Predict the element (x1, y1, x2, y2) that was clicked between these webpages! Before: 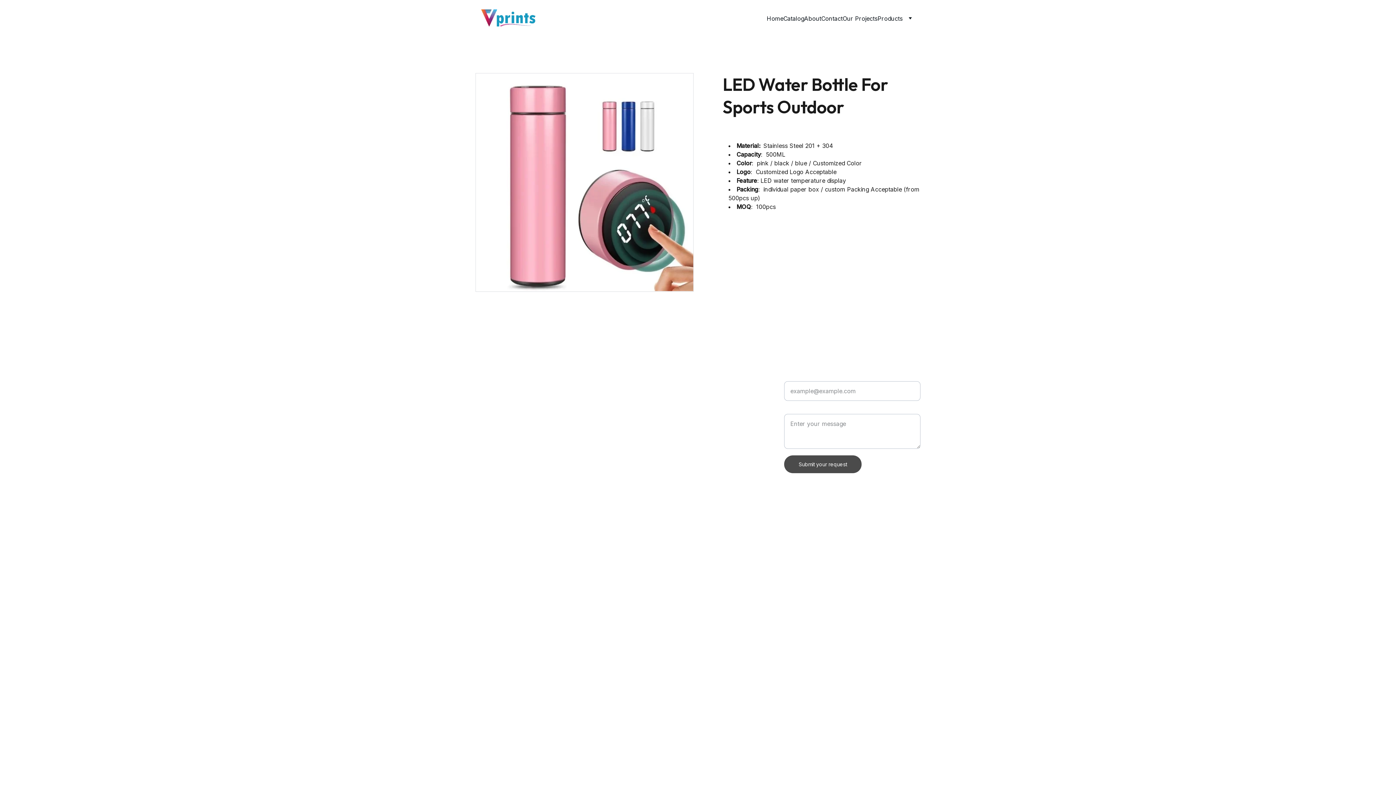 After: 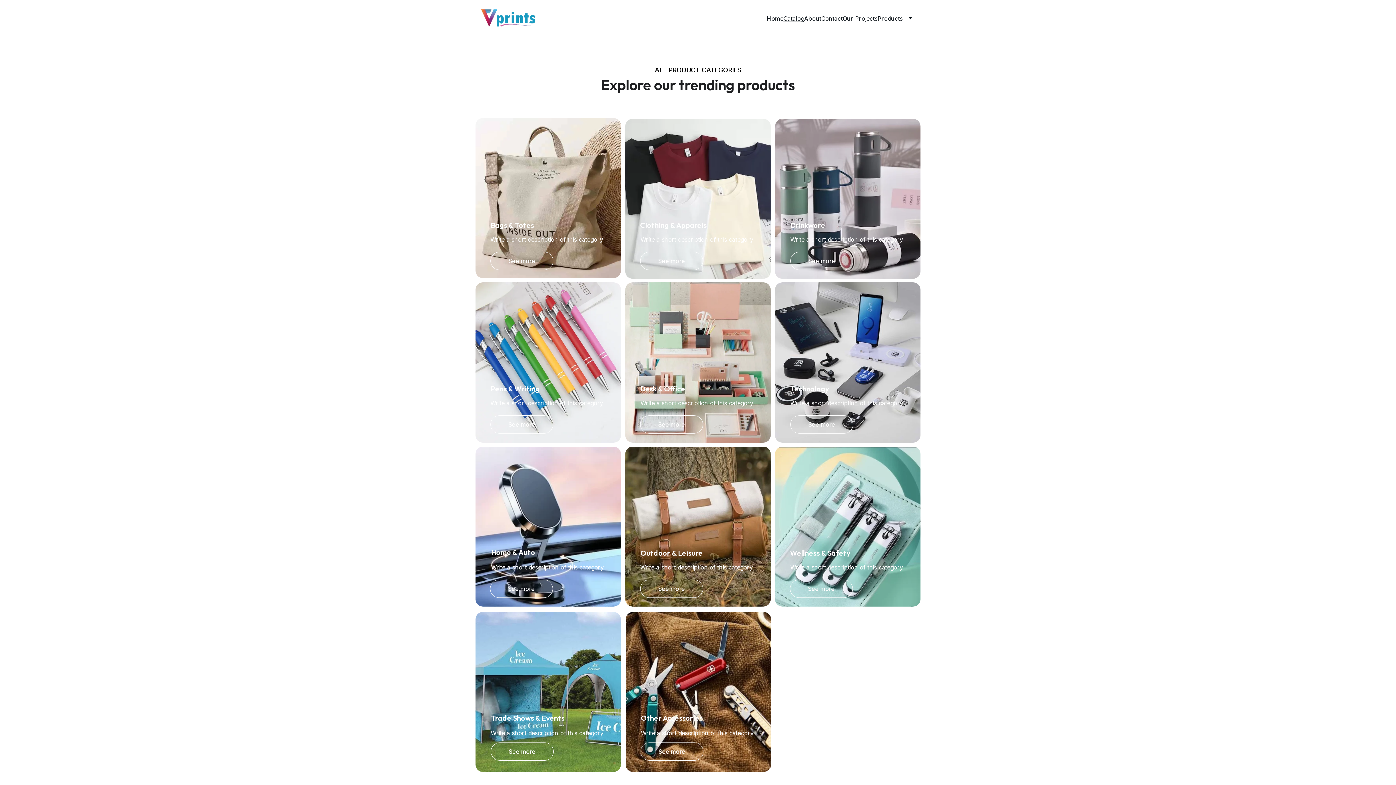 Action: bbox: (783, 14, 804, 22) label: Catalog